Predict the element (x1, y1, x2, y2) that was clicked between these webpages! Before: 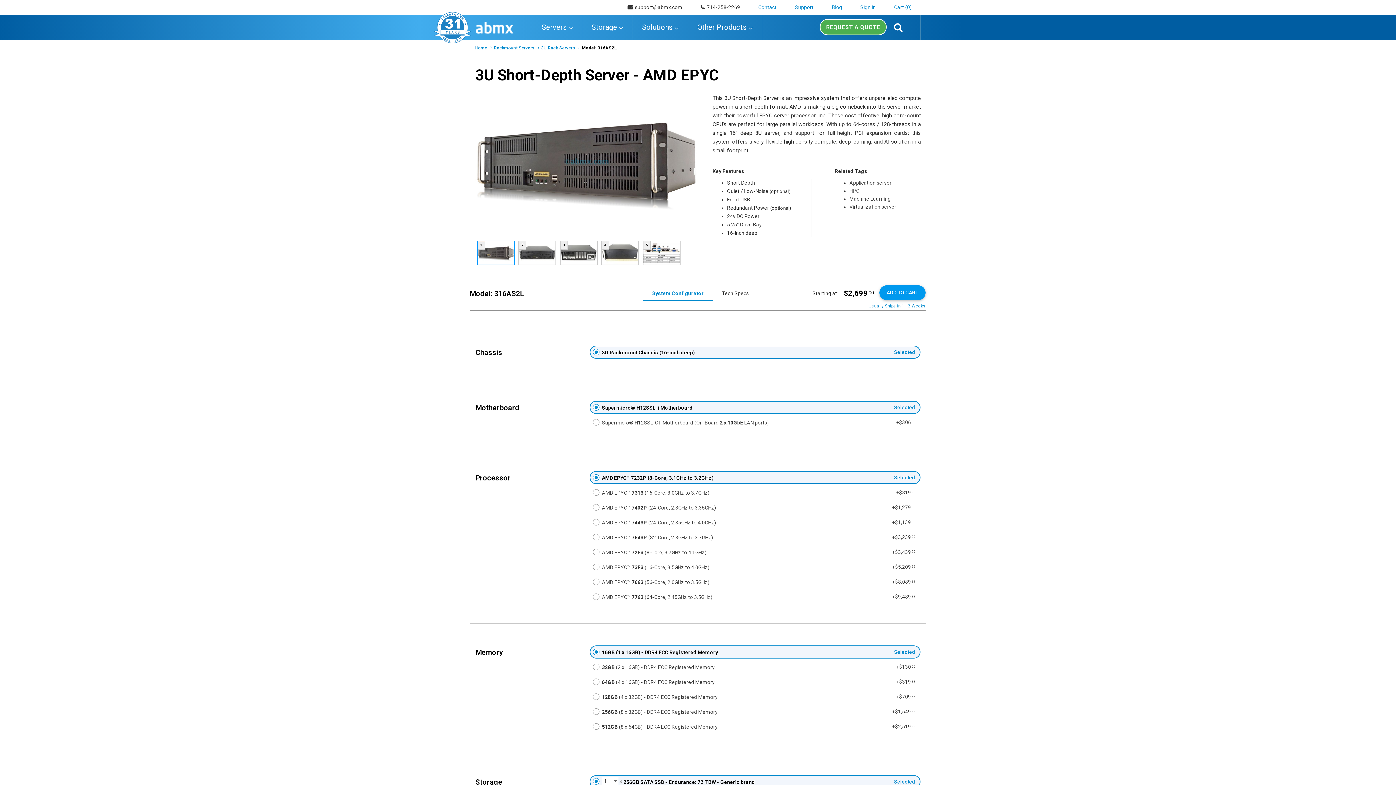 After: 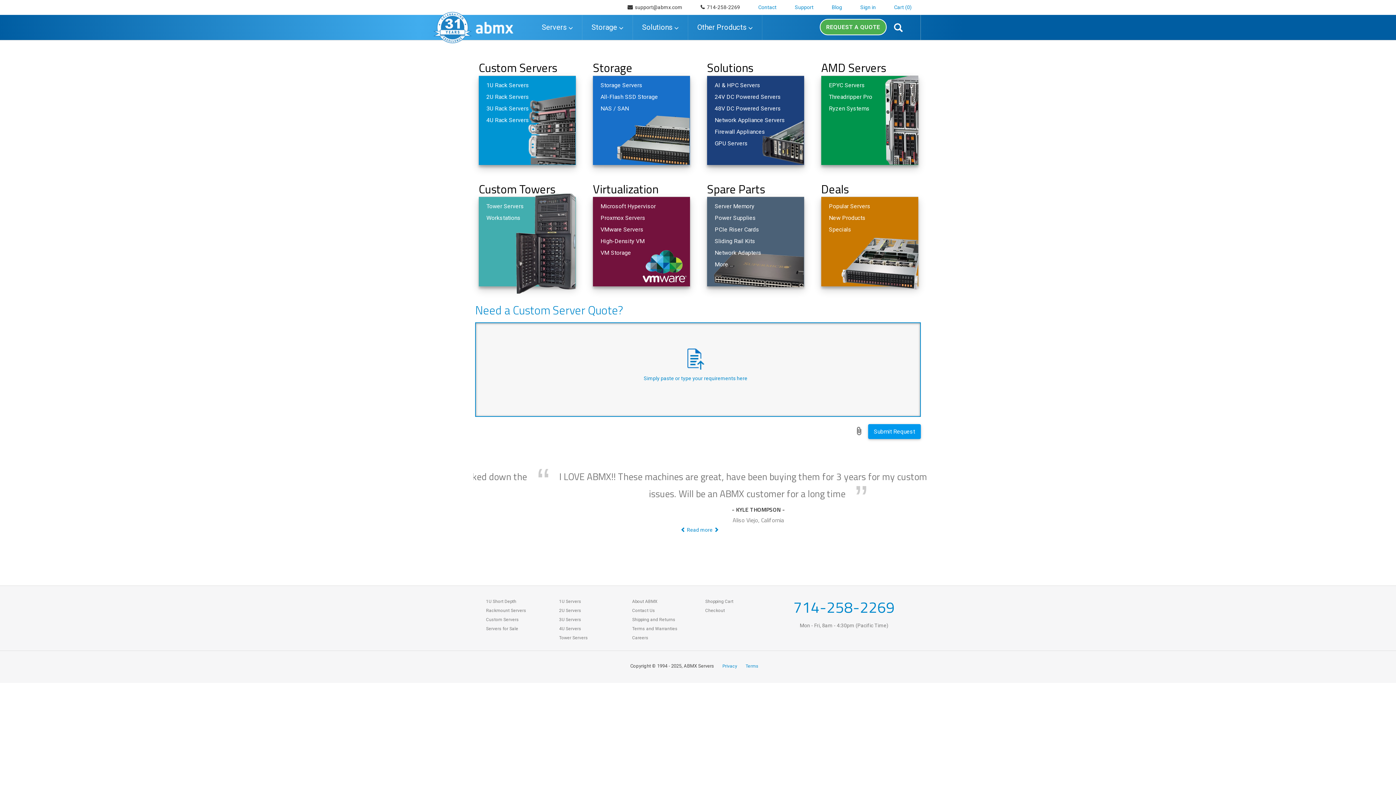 Action: bbox: (475, 16, 514, 35)